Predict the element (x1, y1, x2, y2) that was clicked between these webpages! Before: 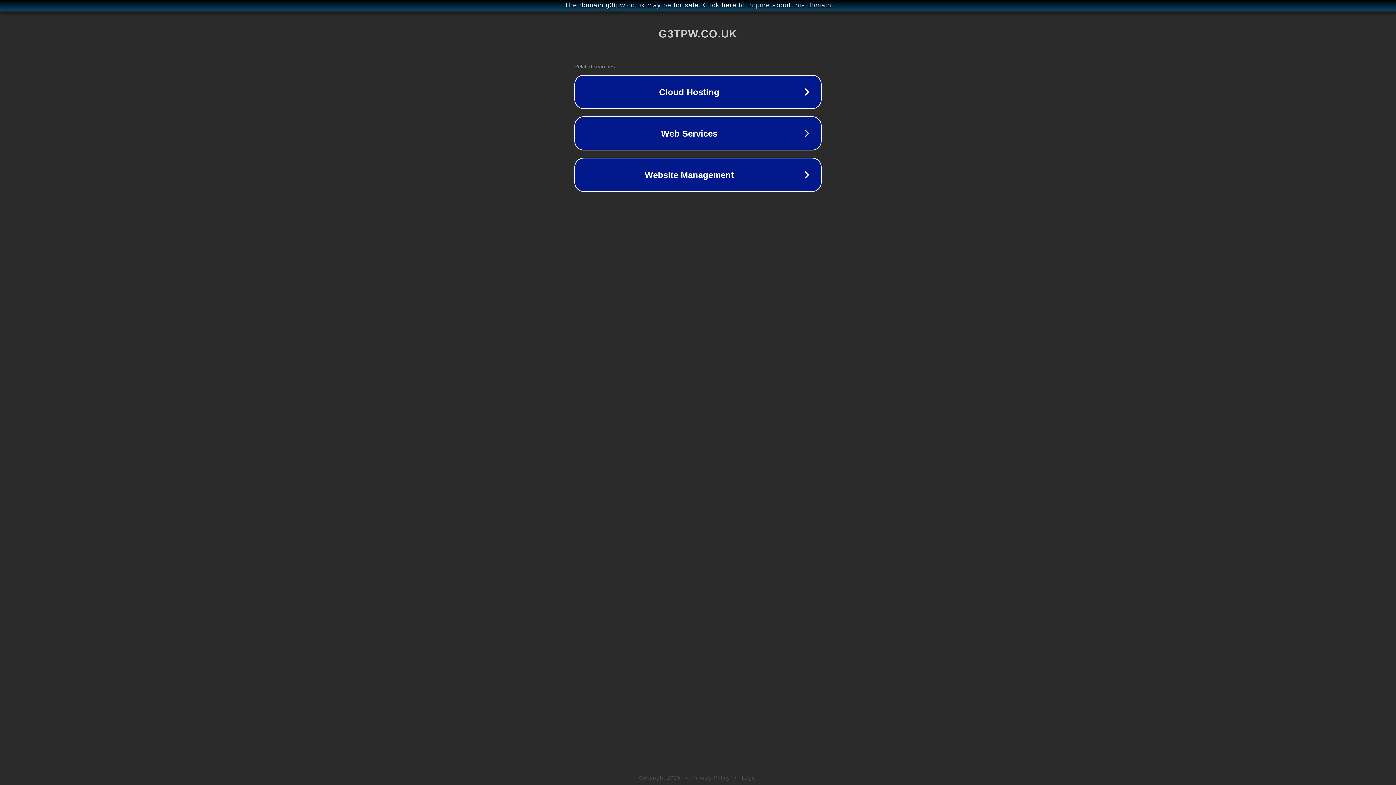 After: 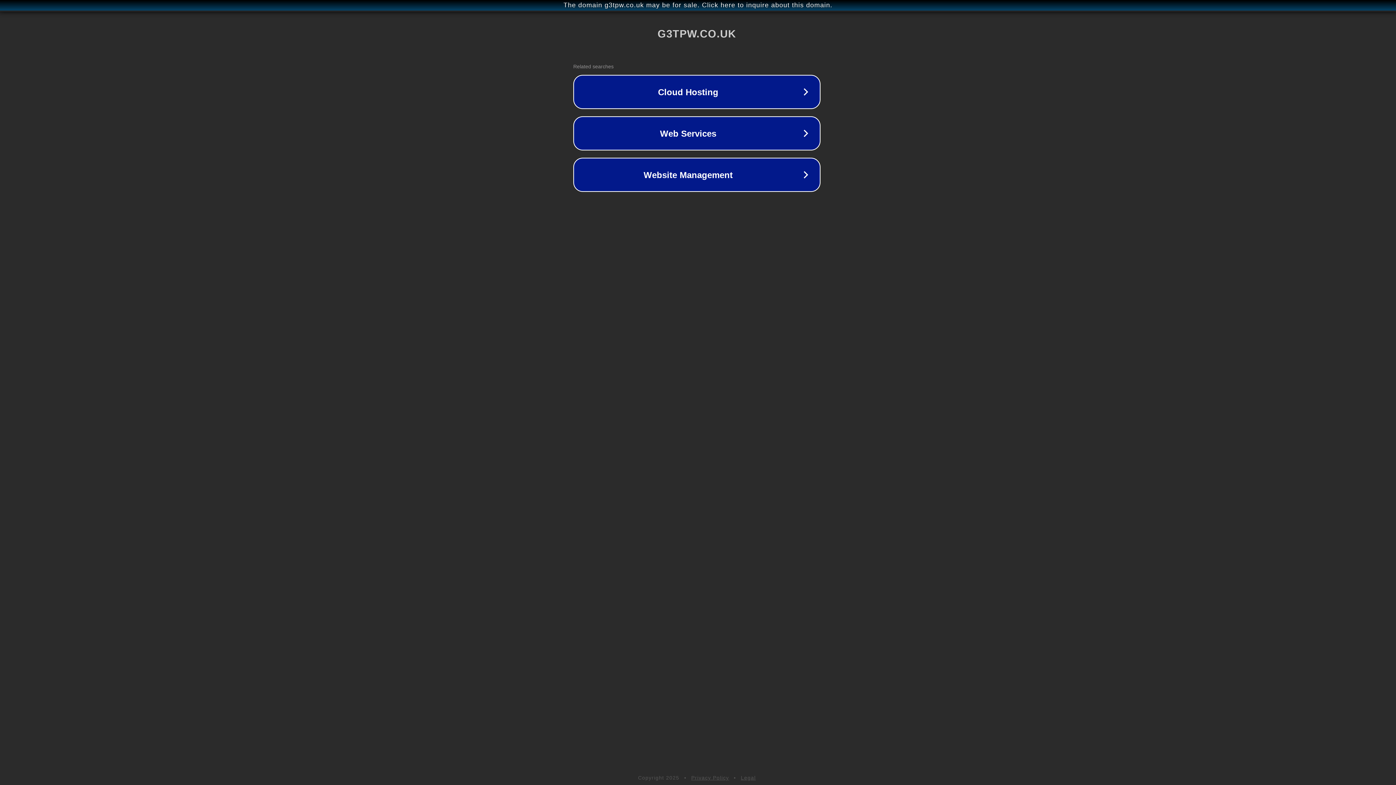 Action: label: The domain g3tpw.co.uk may be for sale. Click here to inquire about this domain. bbox: (1, 1, 1397, 9)